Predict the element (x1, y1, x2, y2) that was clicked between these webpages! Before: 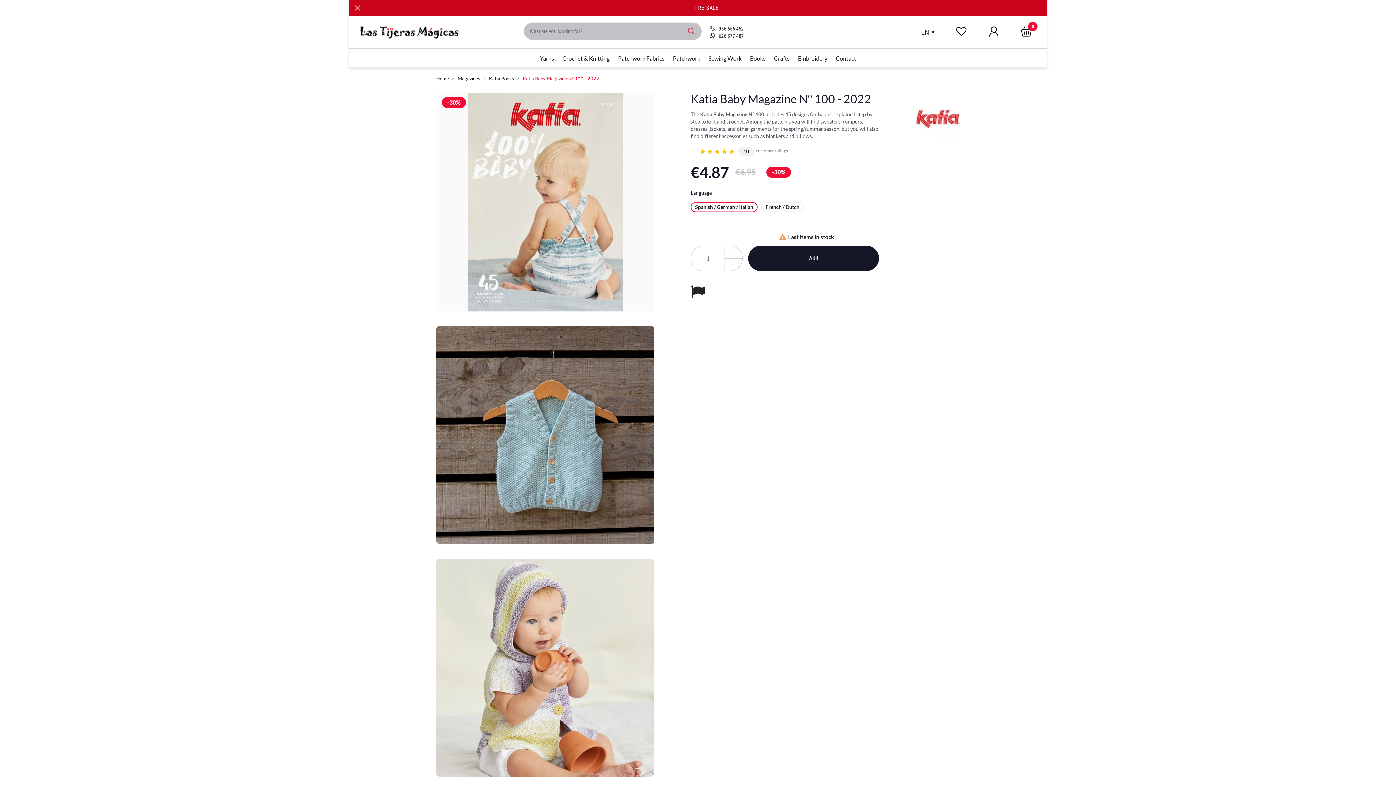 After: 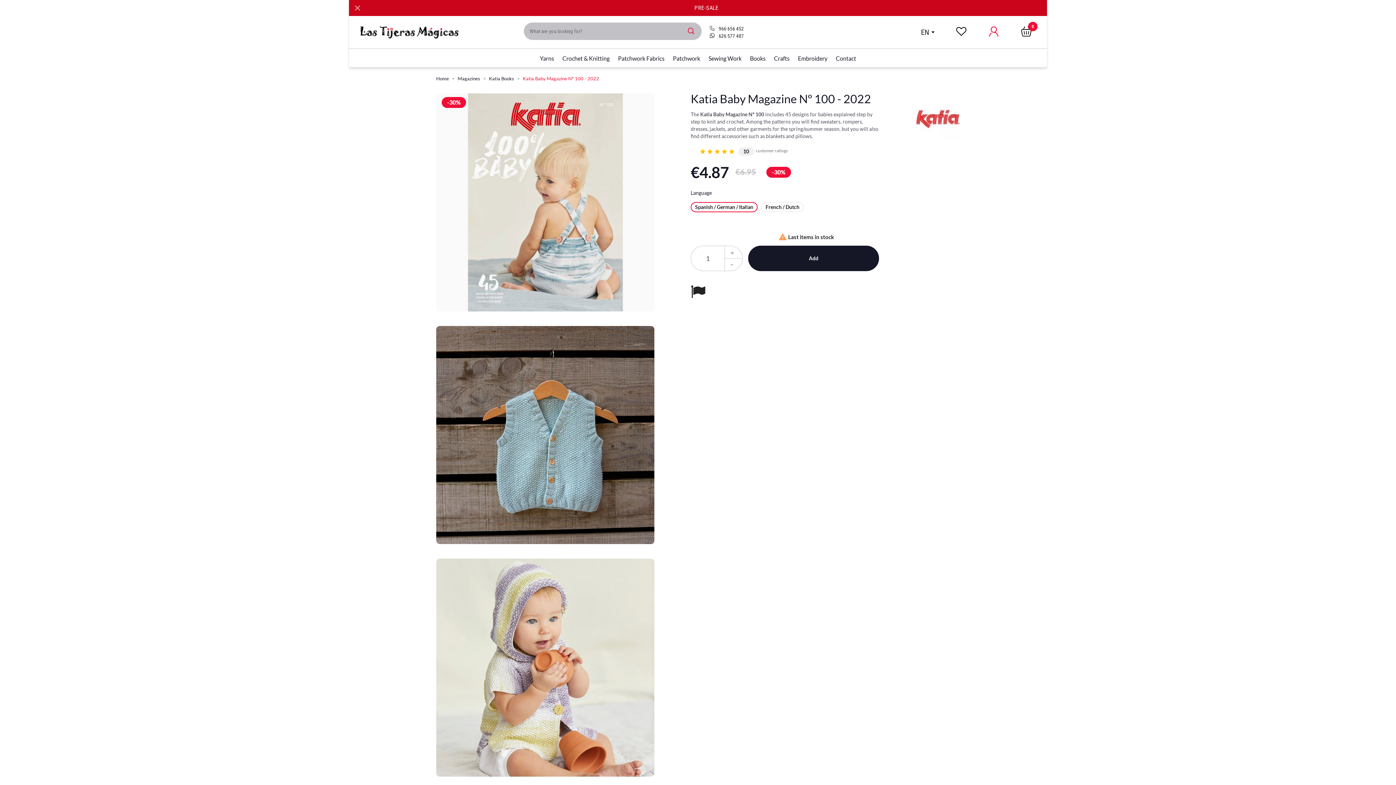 Action: bbox: (988, 30, 999, 37)